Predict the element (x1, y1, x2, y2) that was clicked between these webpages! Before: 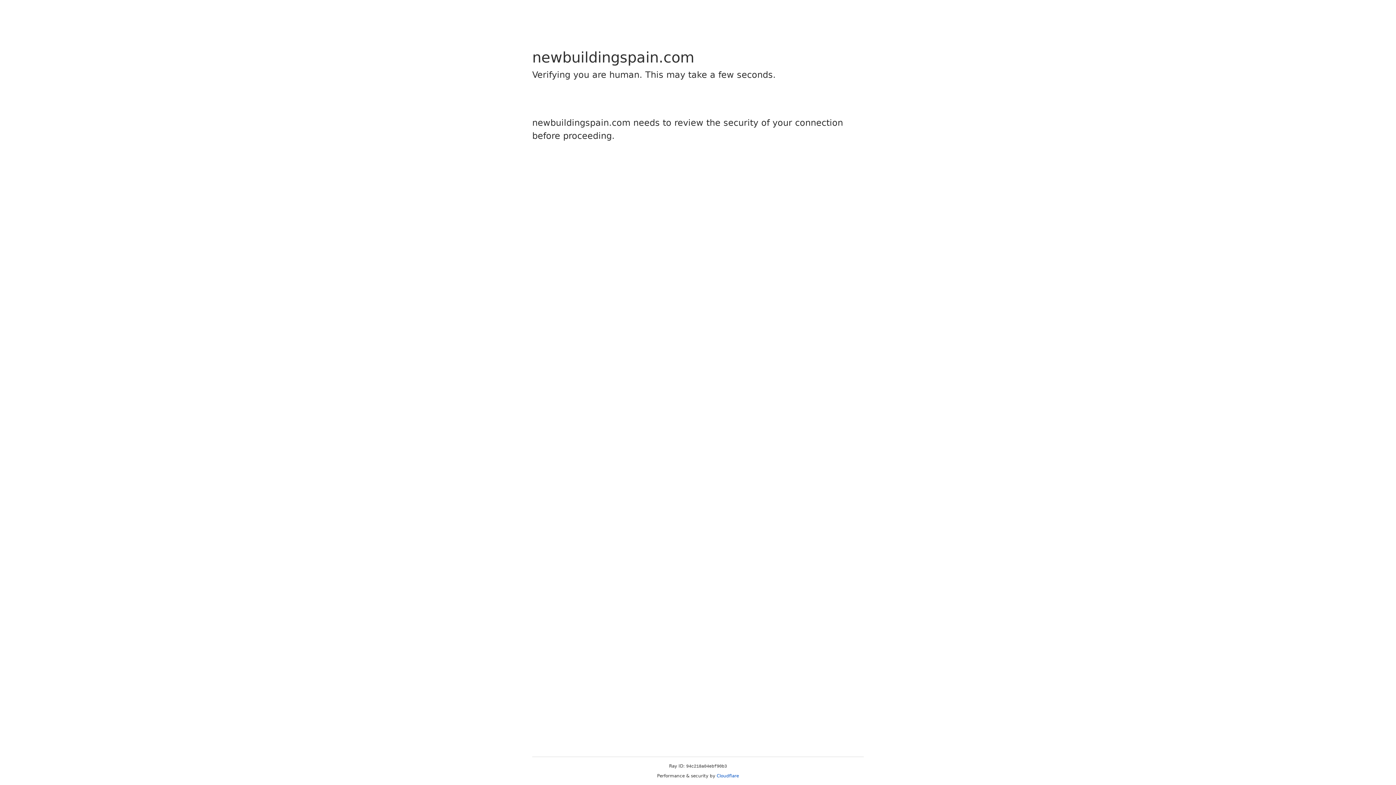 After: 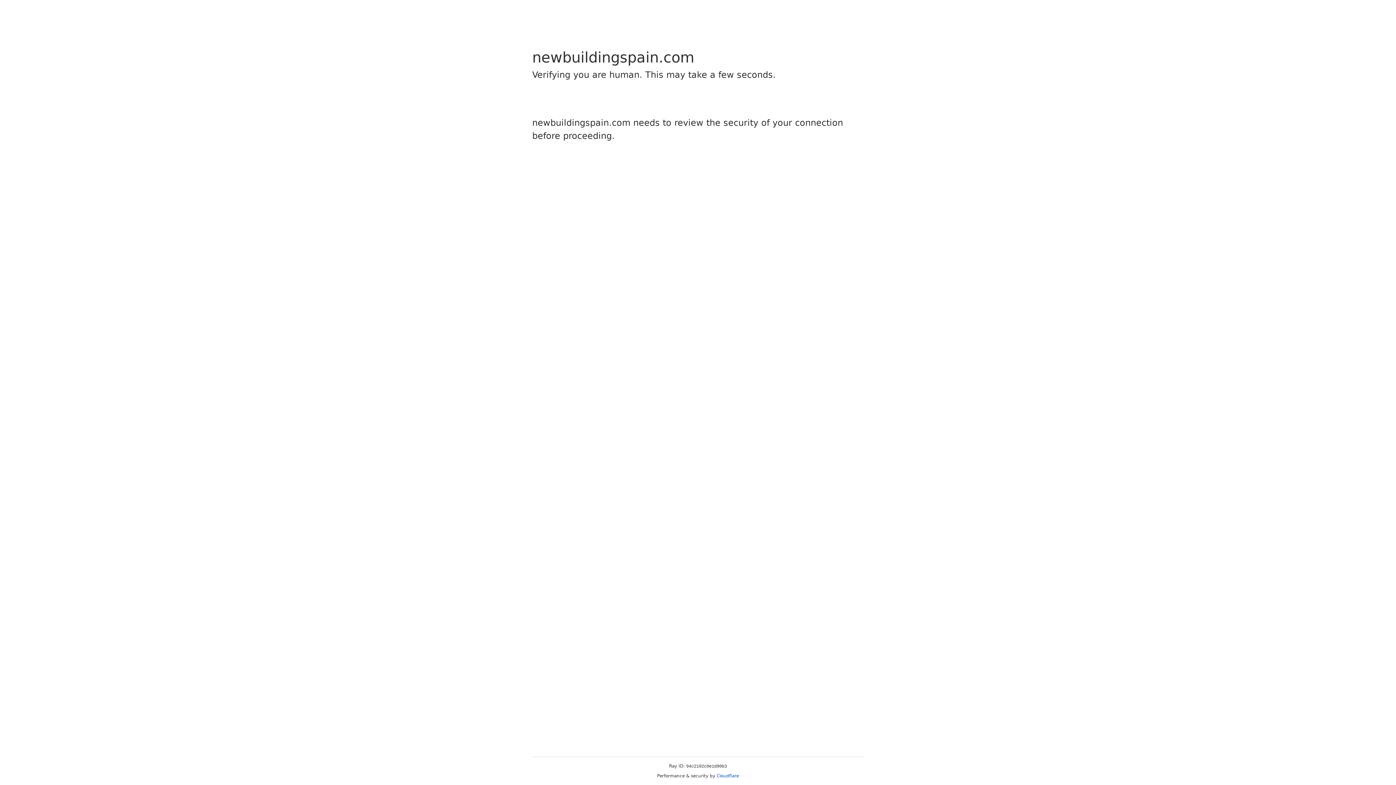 Action: label: Cloudflare bbox: (716, 773, 739, 778)